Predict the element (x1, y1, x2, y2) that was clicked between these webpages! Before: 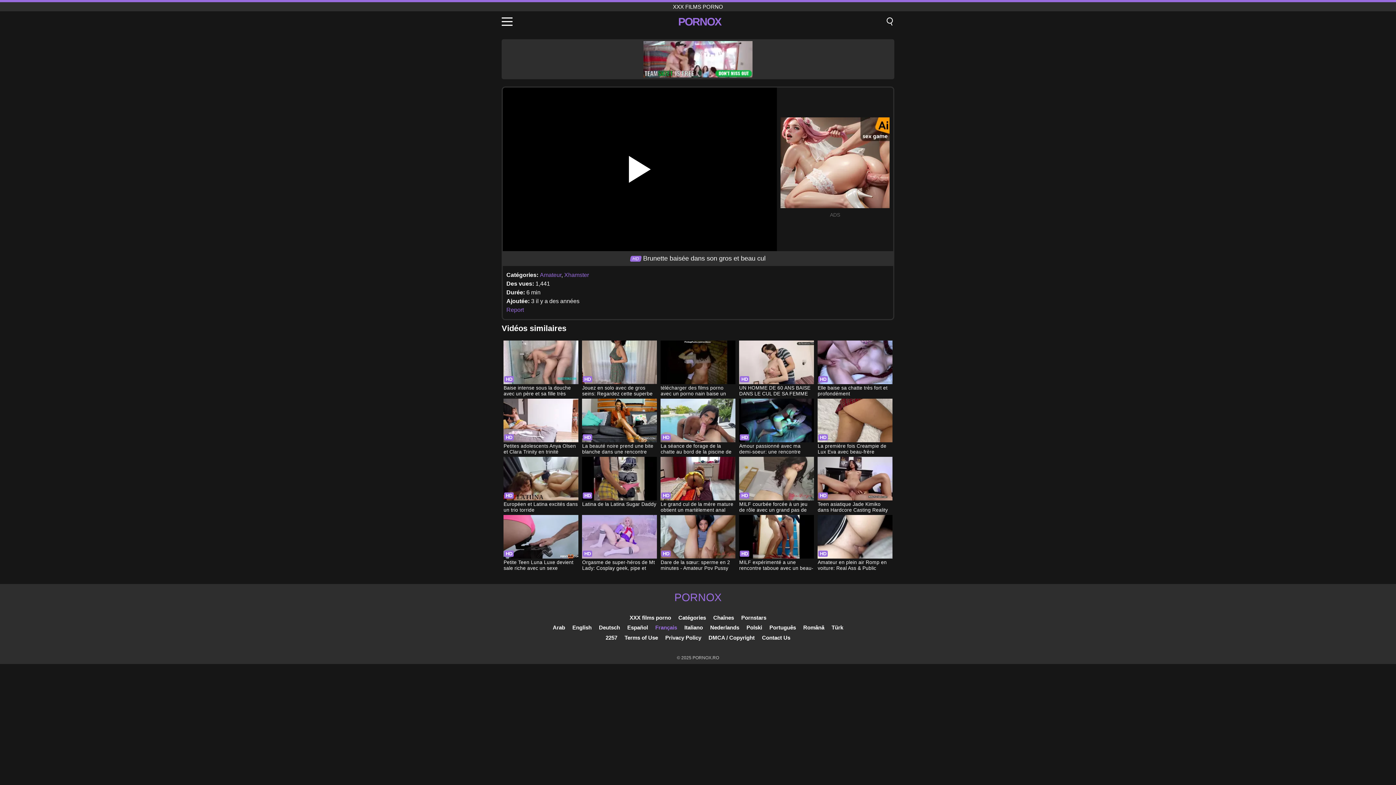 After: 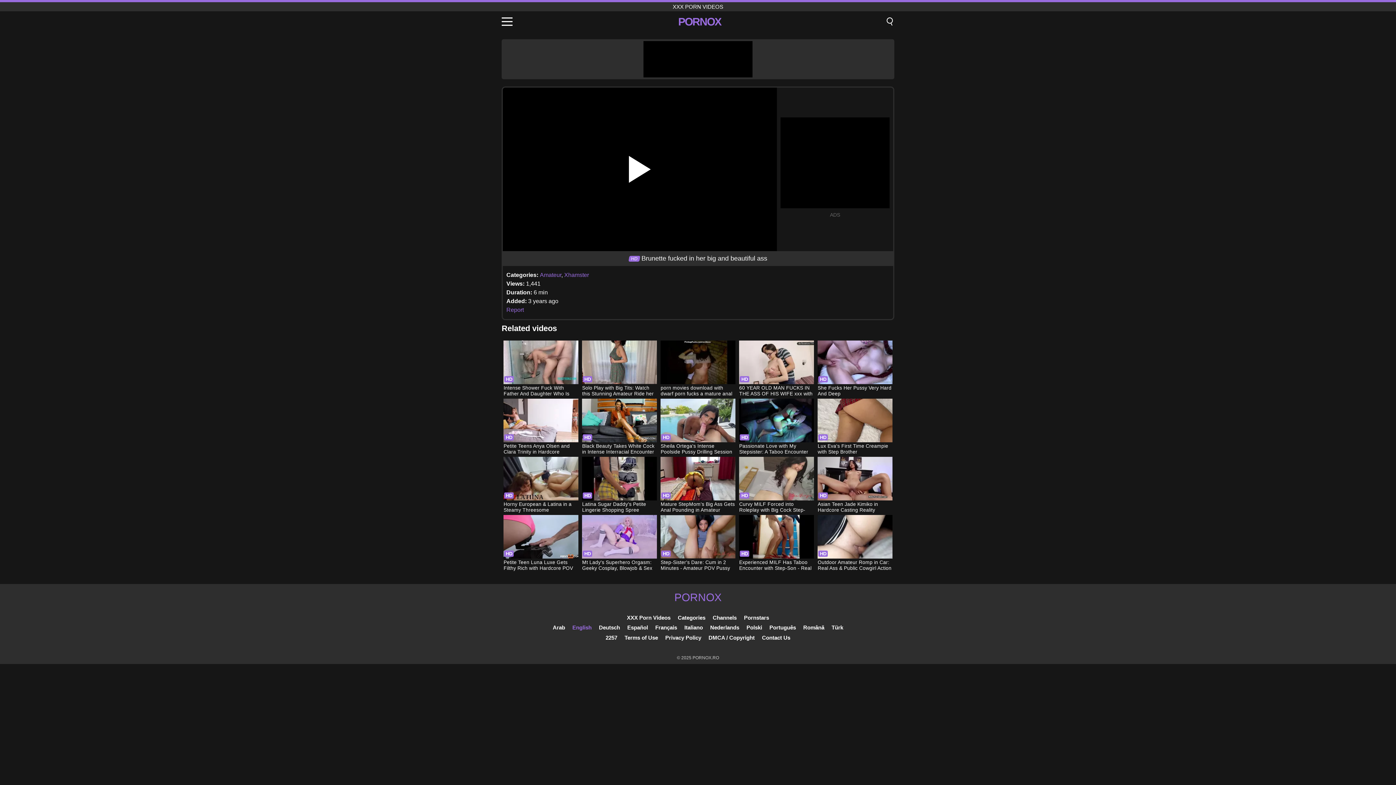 Action: label: English bbox: (572, 624, 591, 630)